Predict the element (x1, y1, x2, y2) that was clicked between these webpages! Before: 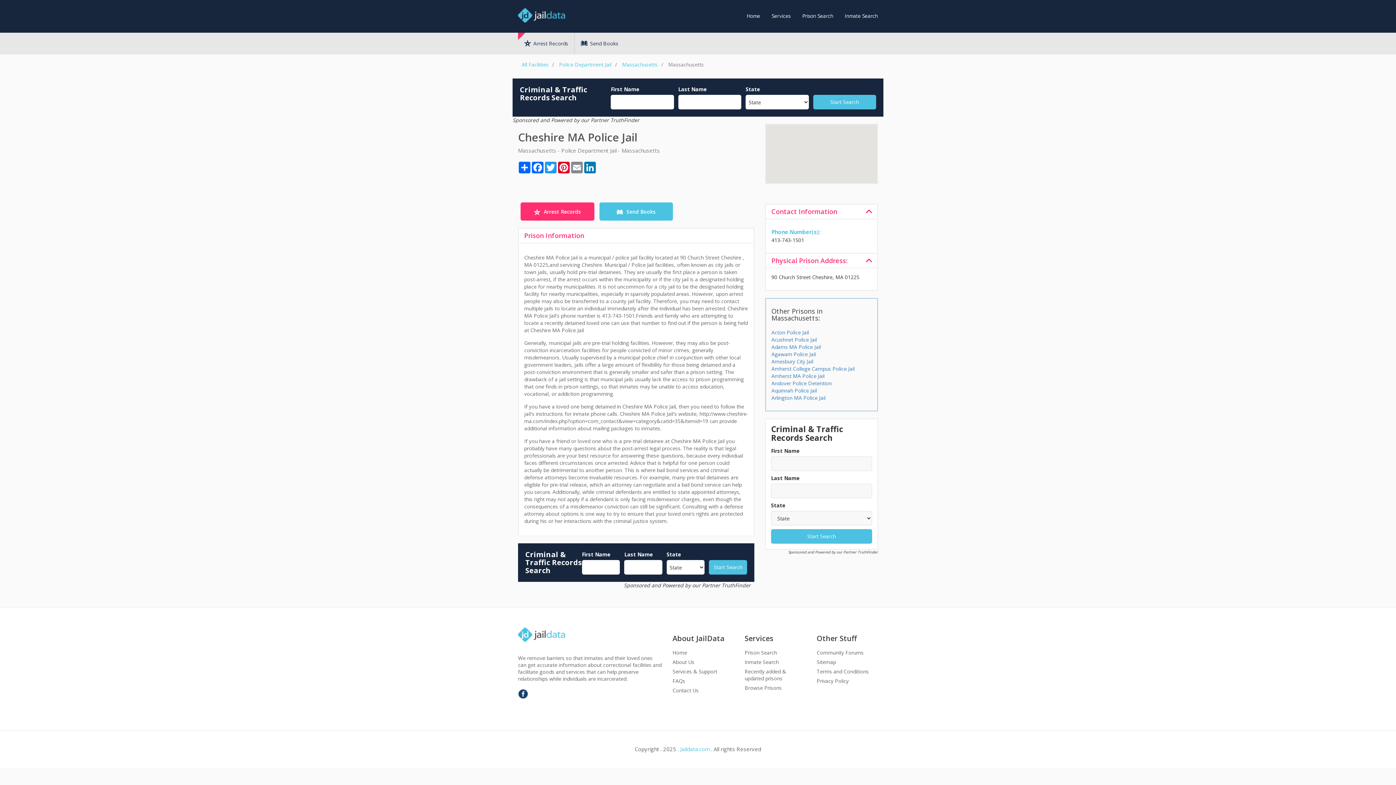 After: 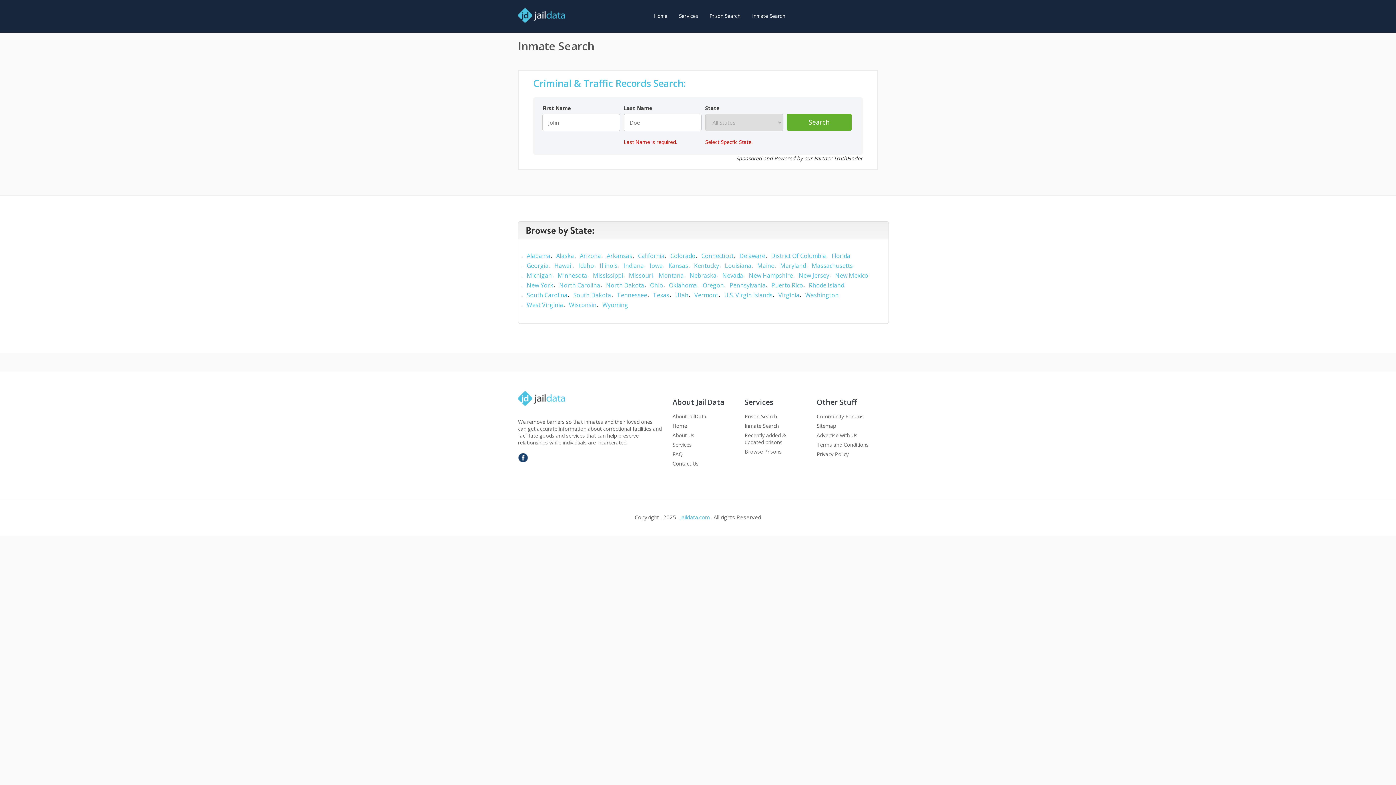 Action: label: Inmate Search bbox: (845, 0, 878, 32)